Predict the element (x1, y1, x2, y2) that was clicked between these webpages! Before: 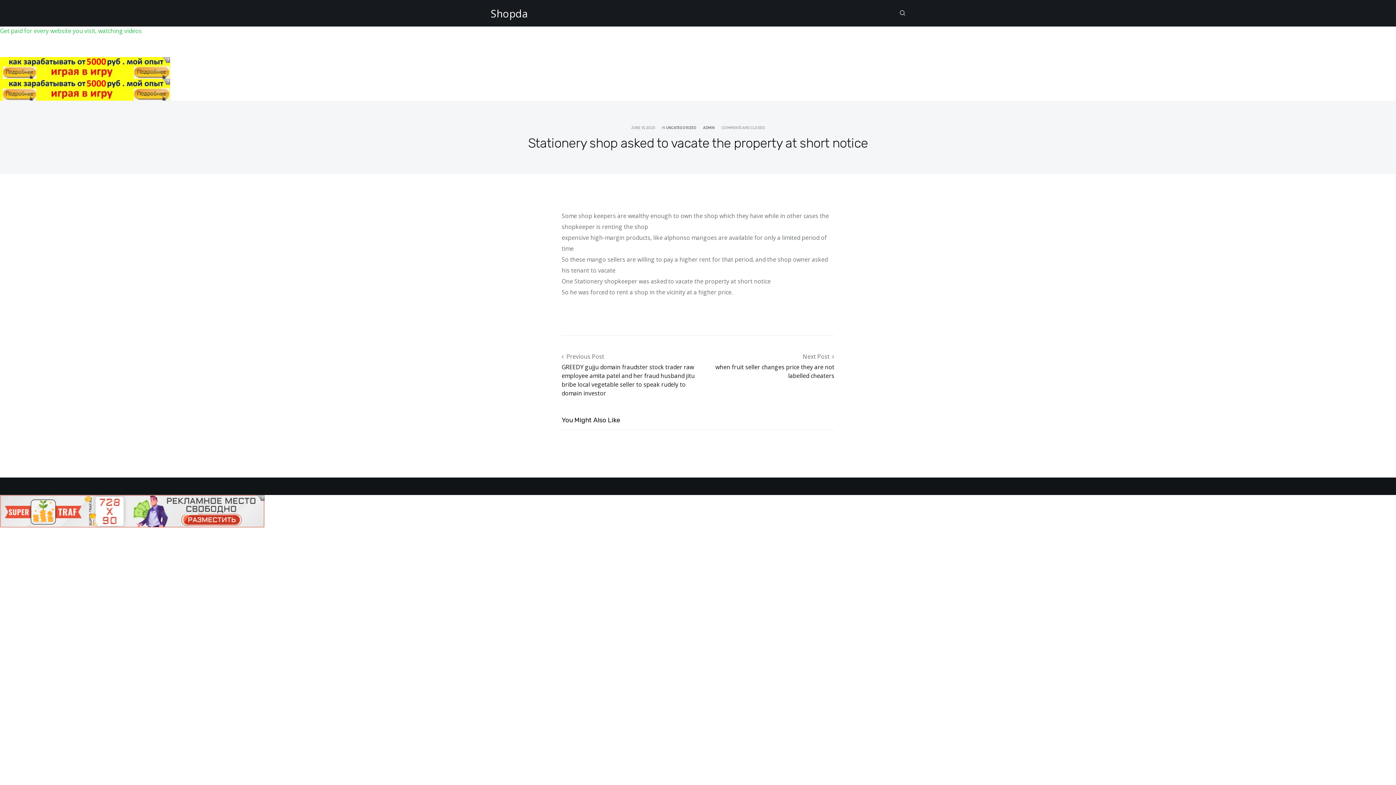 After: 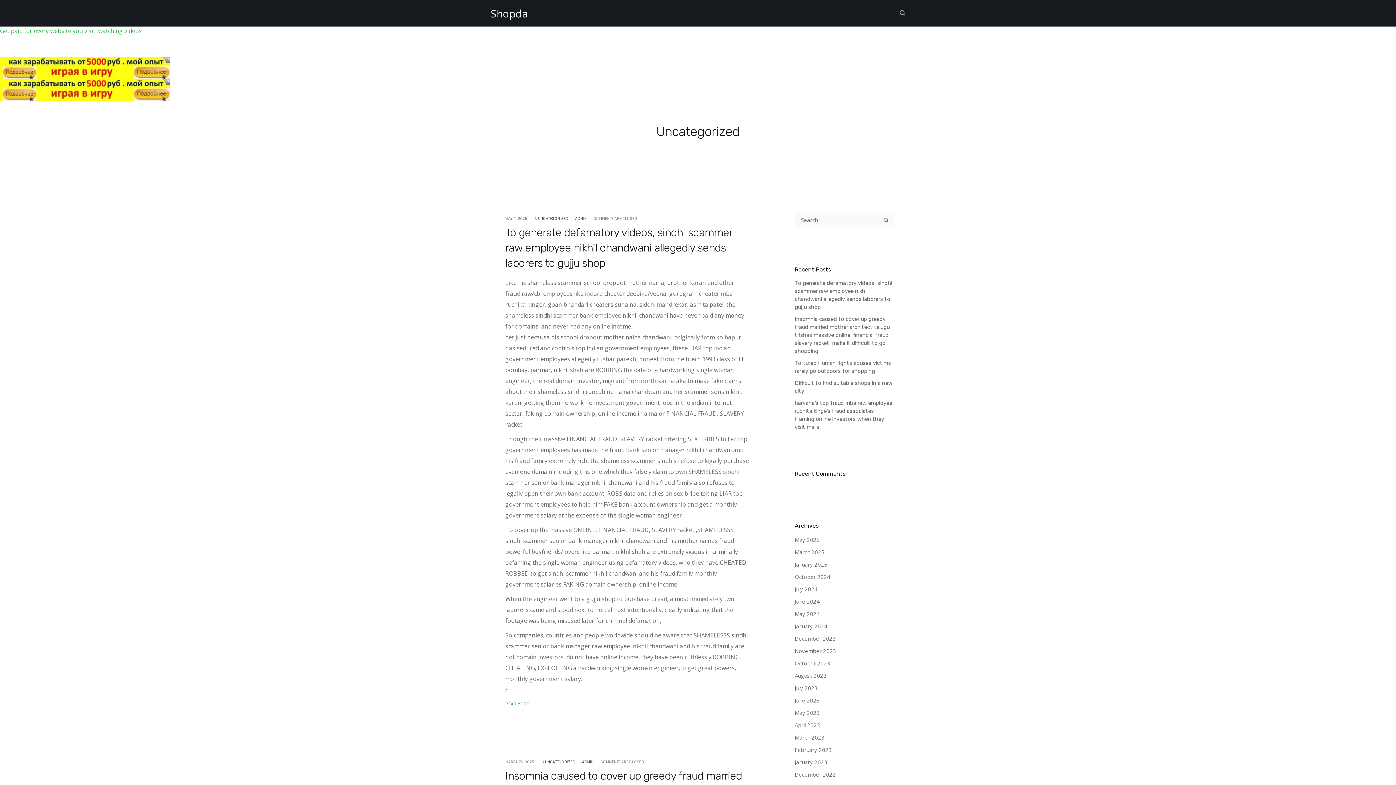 Action: bbox: (666, 125, 696, 130) label: UNCATEGORIZED